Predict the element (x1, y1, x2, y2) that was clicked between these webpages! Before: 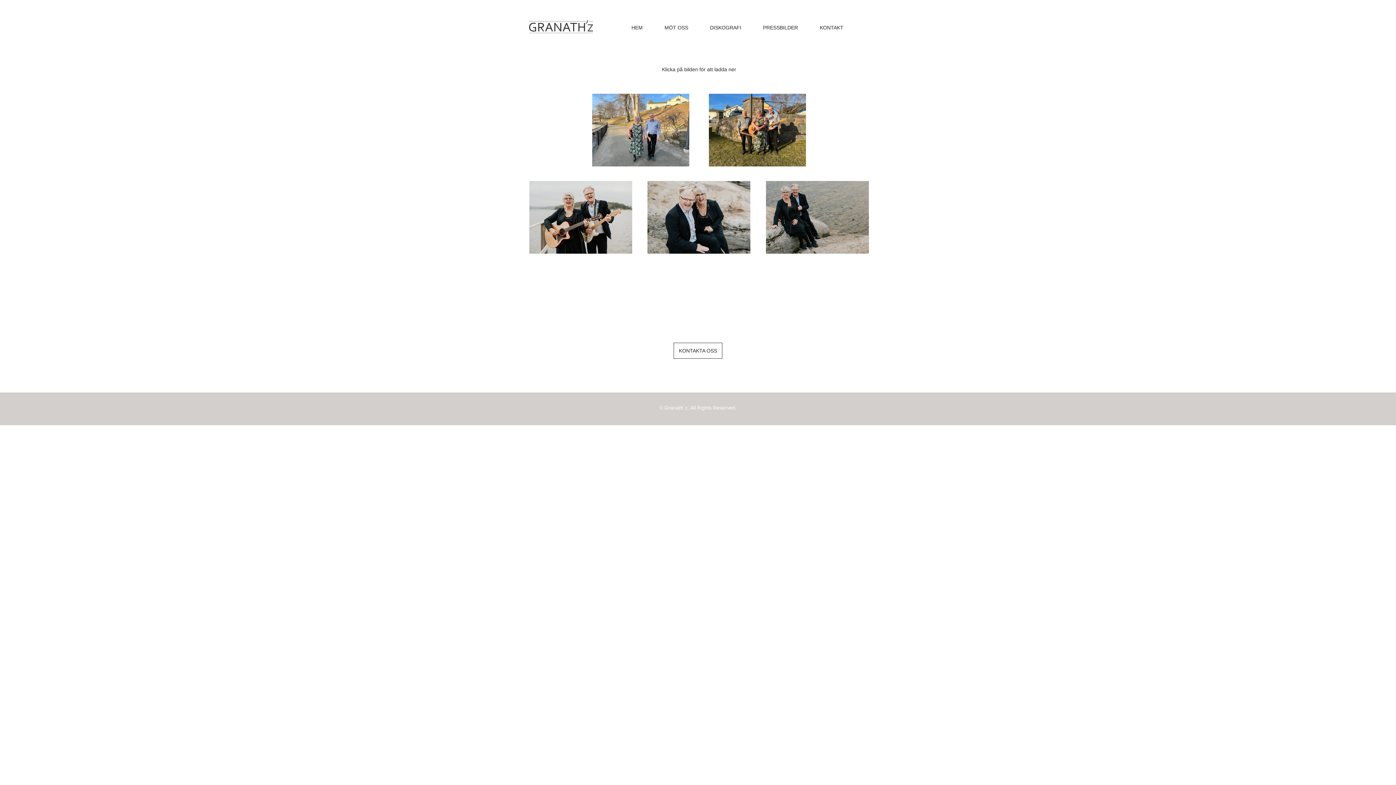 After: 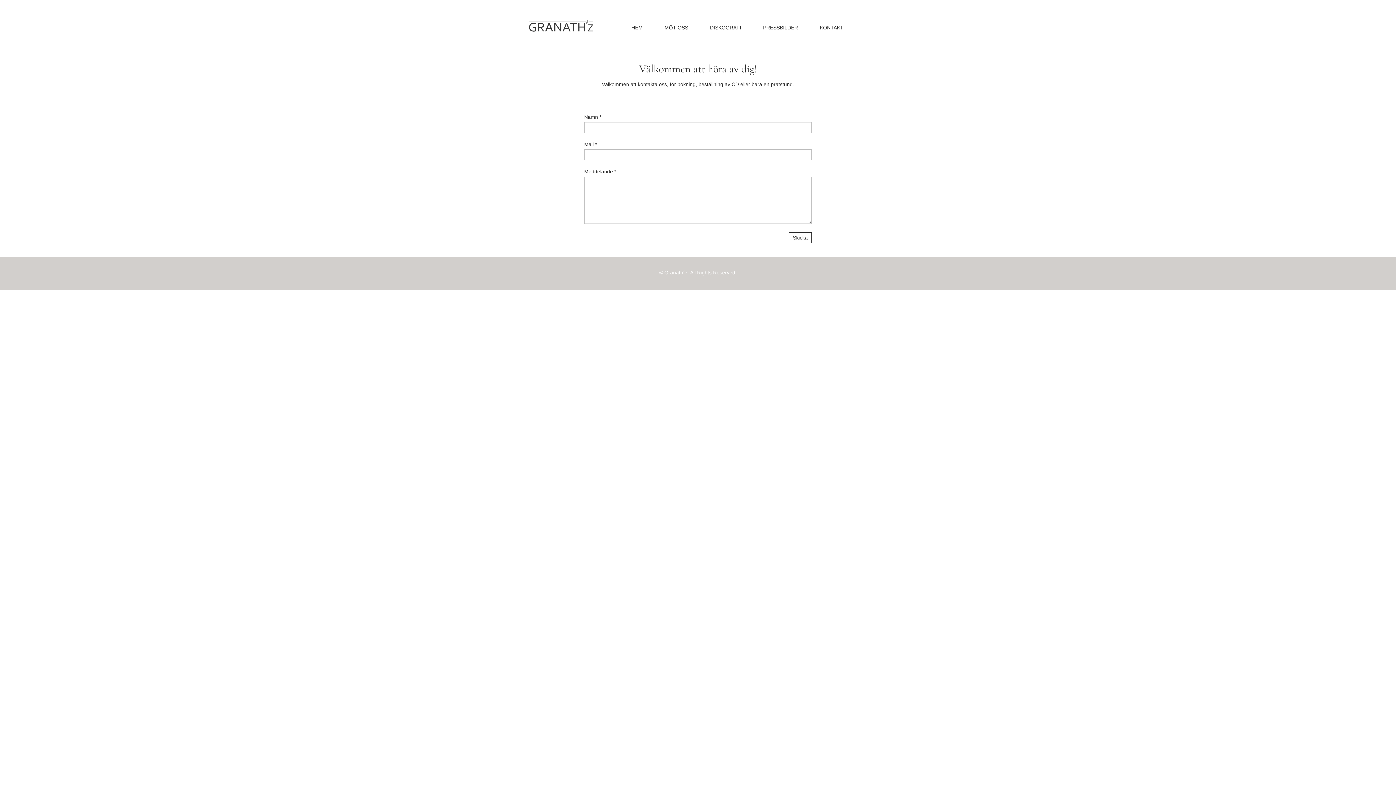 Action: label: KONTAKTA OSS bbox: (674, 343, 722, 358)